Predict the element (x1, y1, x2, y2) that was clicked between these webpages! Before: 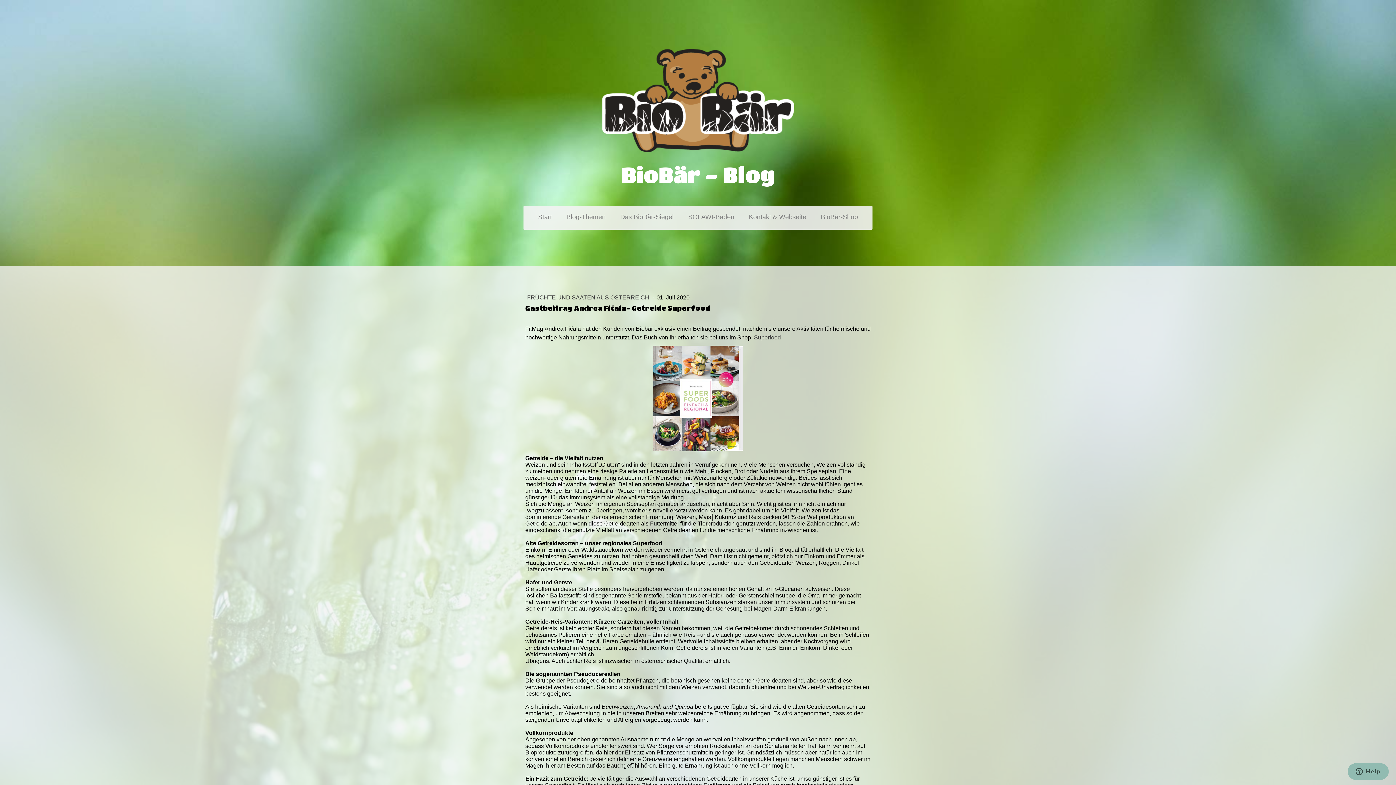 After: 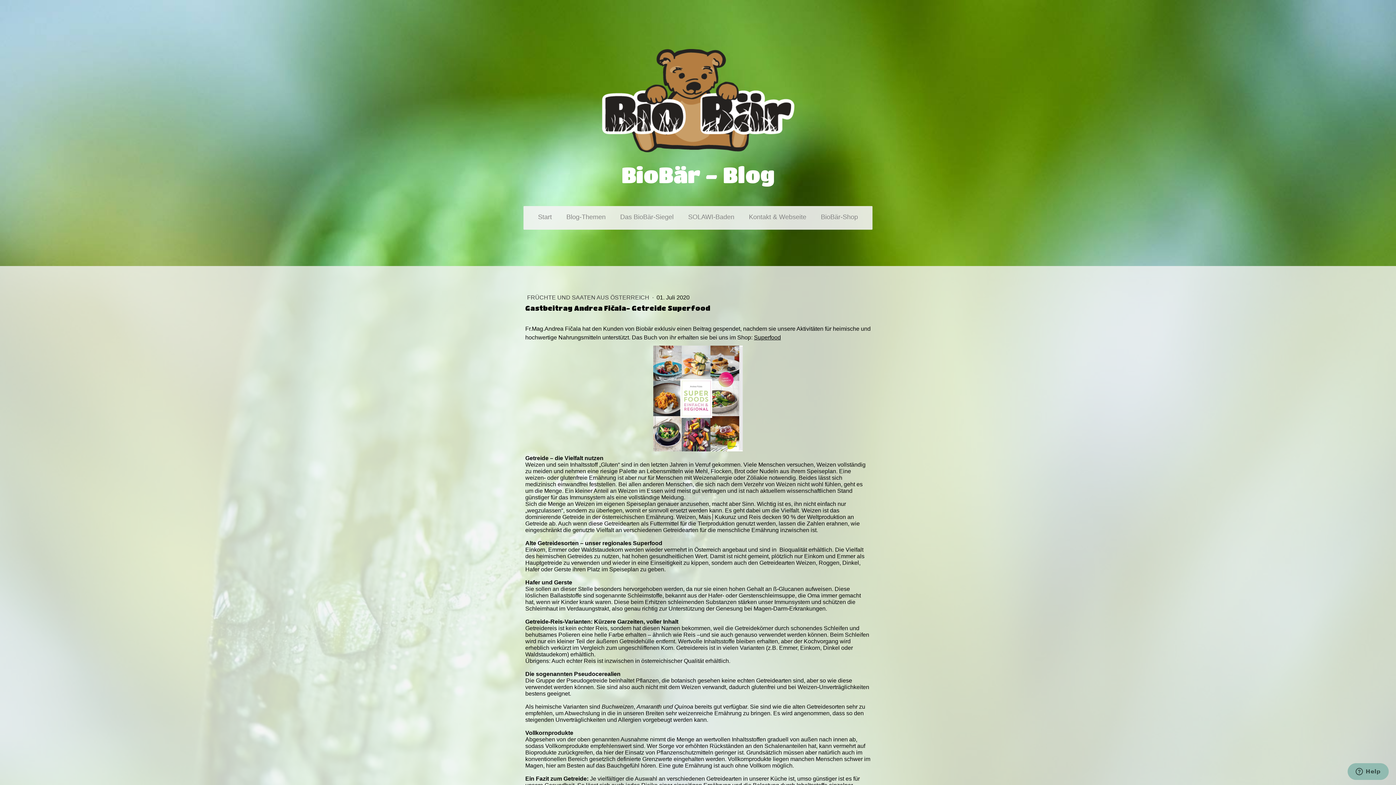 Action: label: Superfood bbox: (754, 334, 781, 340)